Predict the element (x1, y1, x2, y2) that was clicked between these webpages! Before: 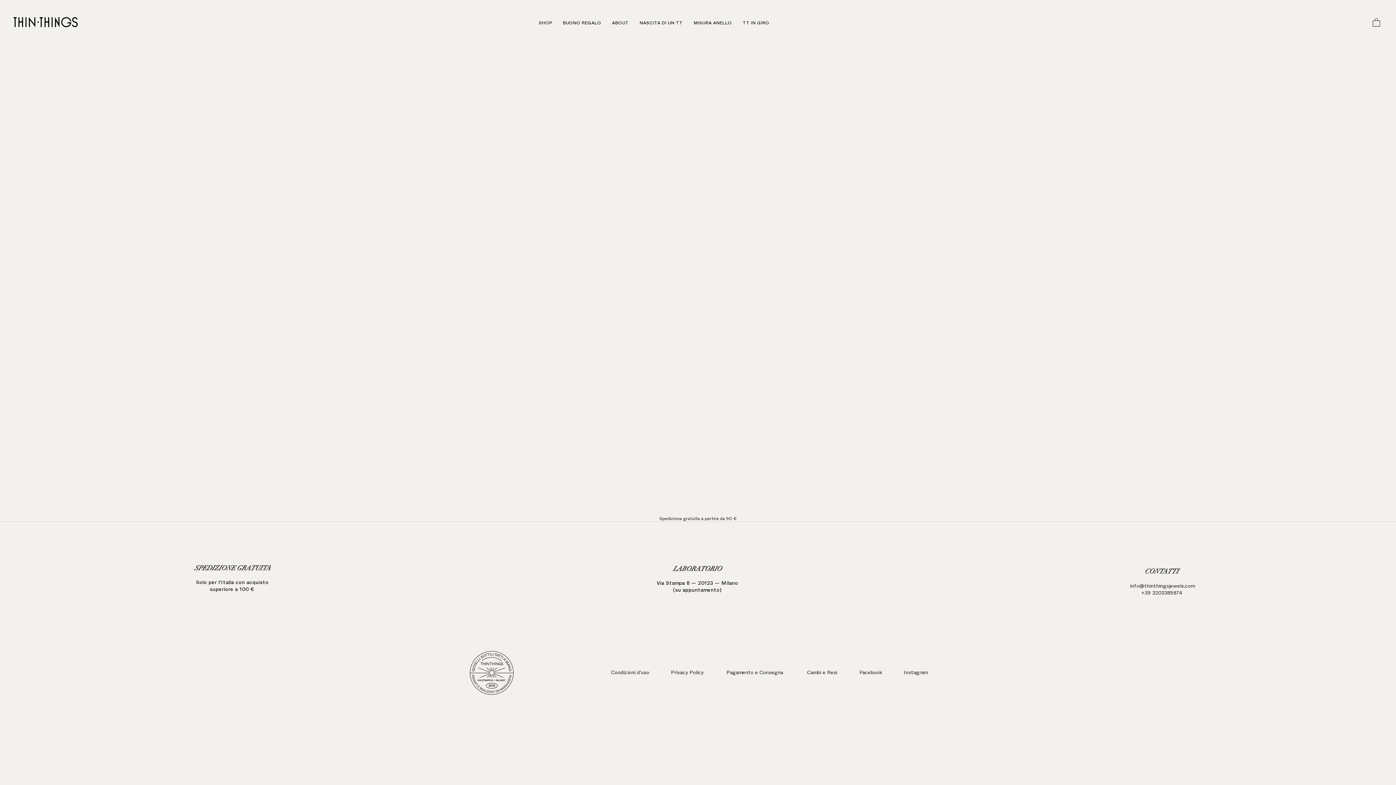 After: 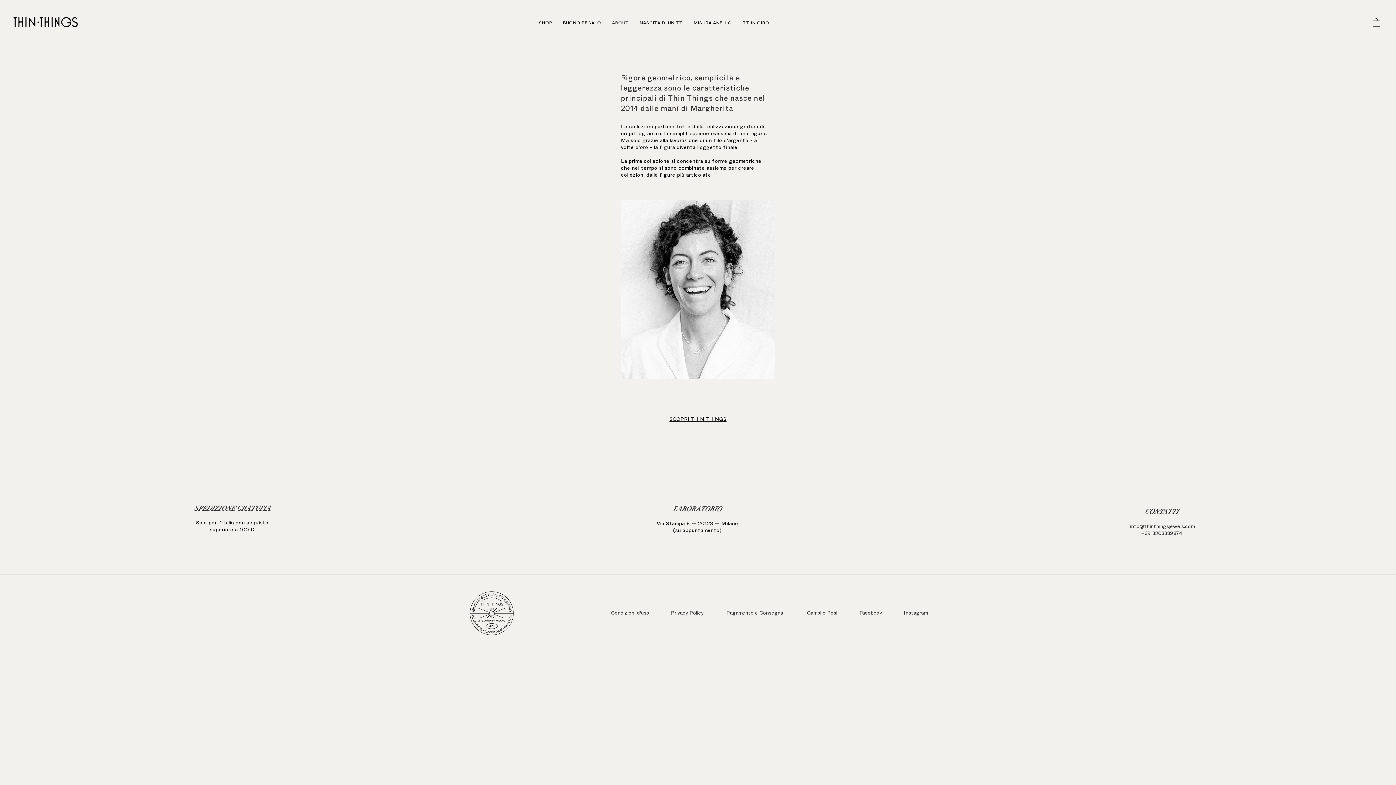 Action: label: ABOUT bbox: (608, 16, 632, 29)